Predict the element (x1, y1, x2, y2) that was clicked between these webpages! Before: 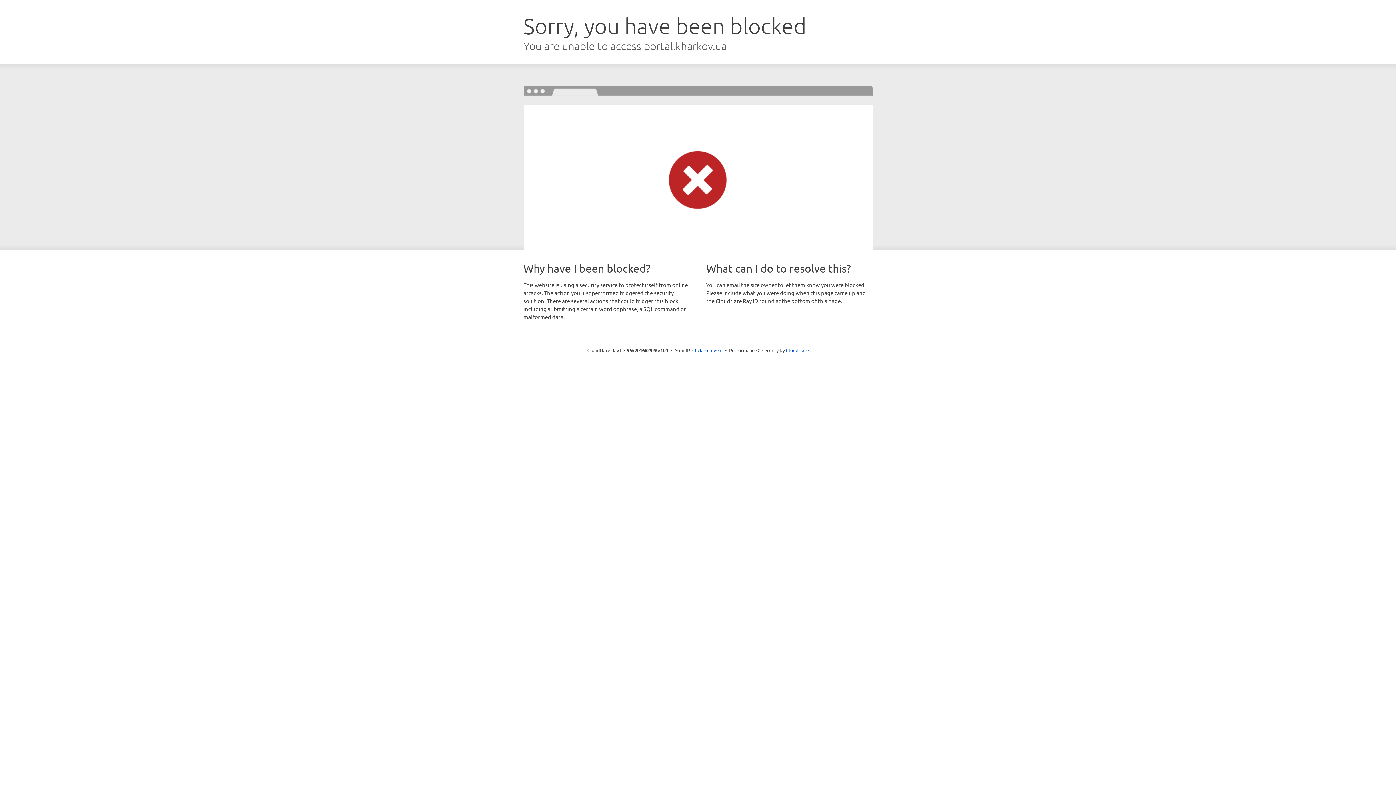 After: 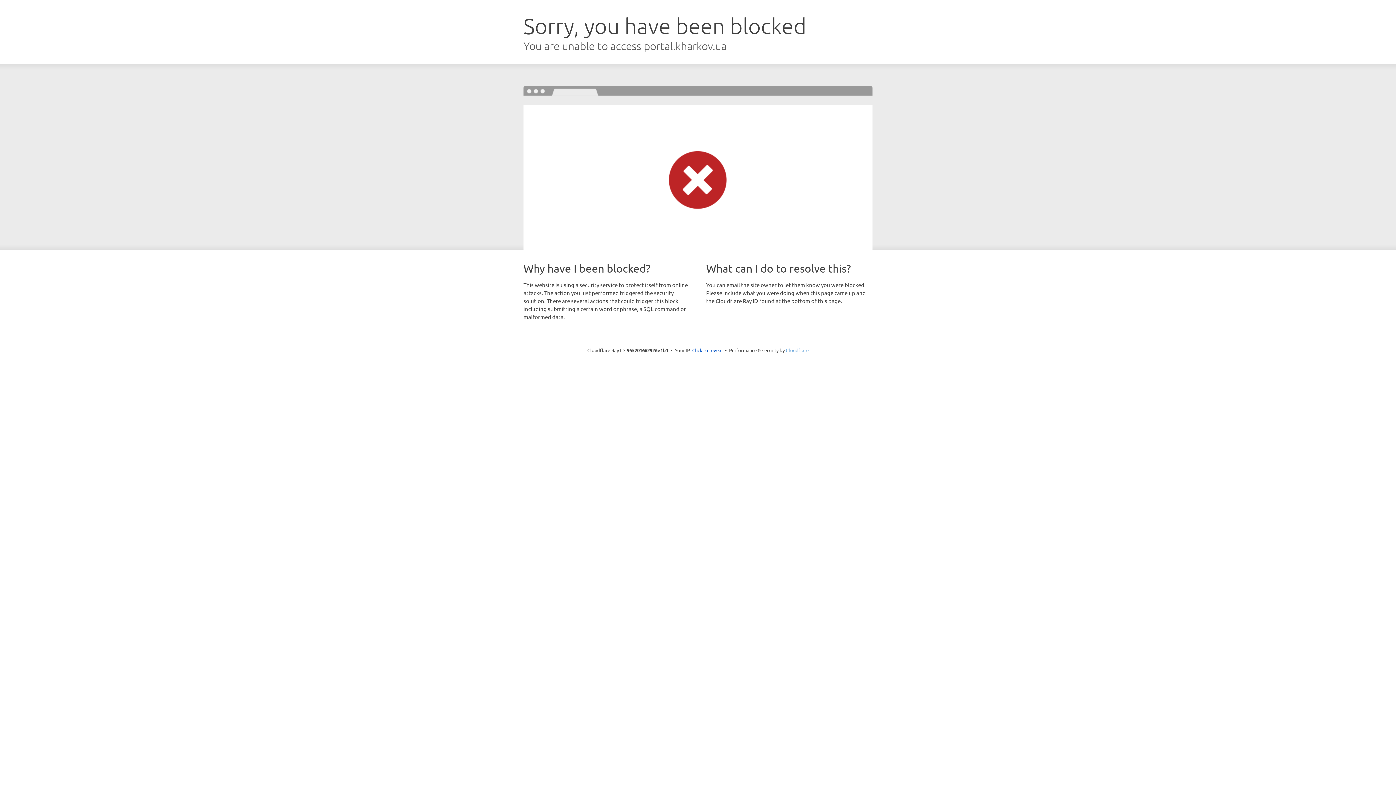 Action: bbox: (786, 347, 808, 353) label: Cloudflare